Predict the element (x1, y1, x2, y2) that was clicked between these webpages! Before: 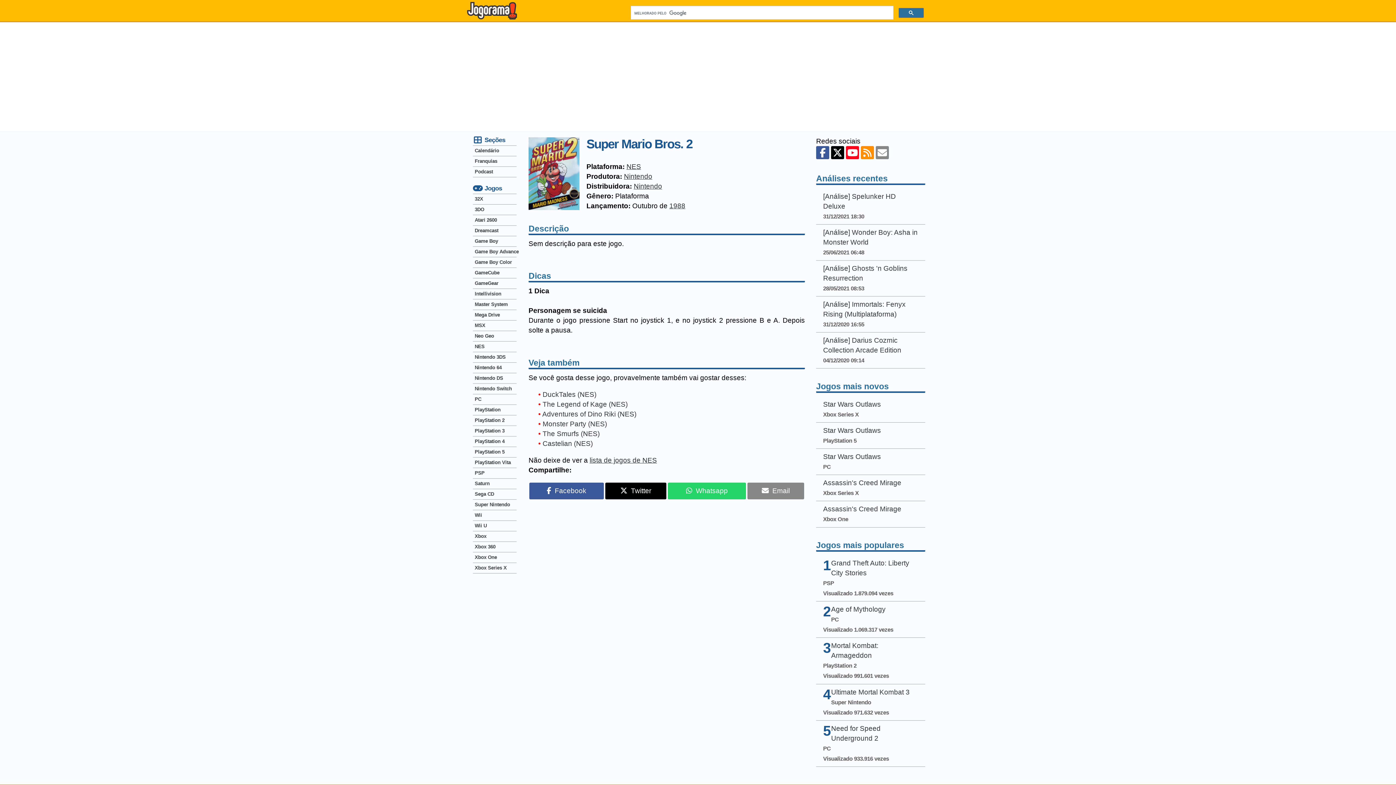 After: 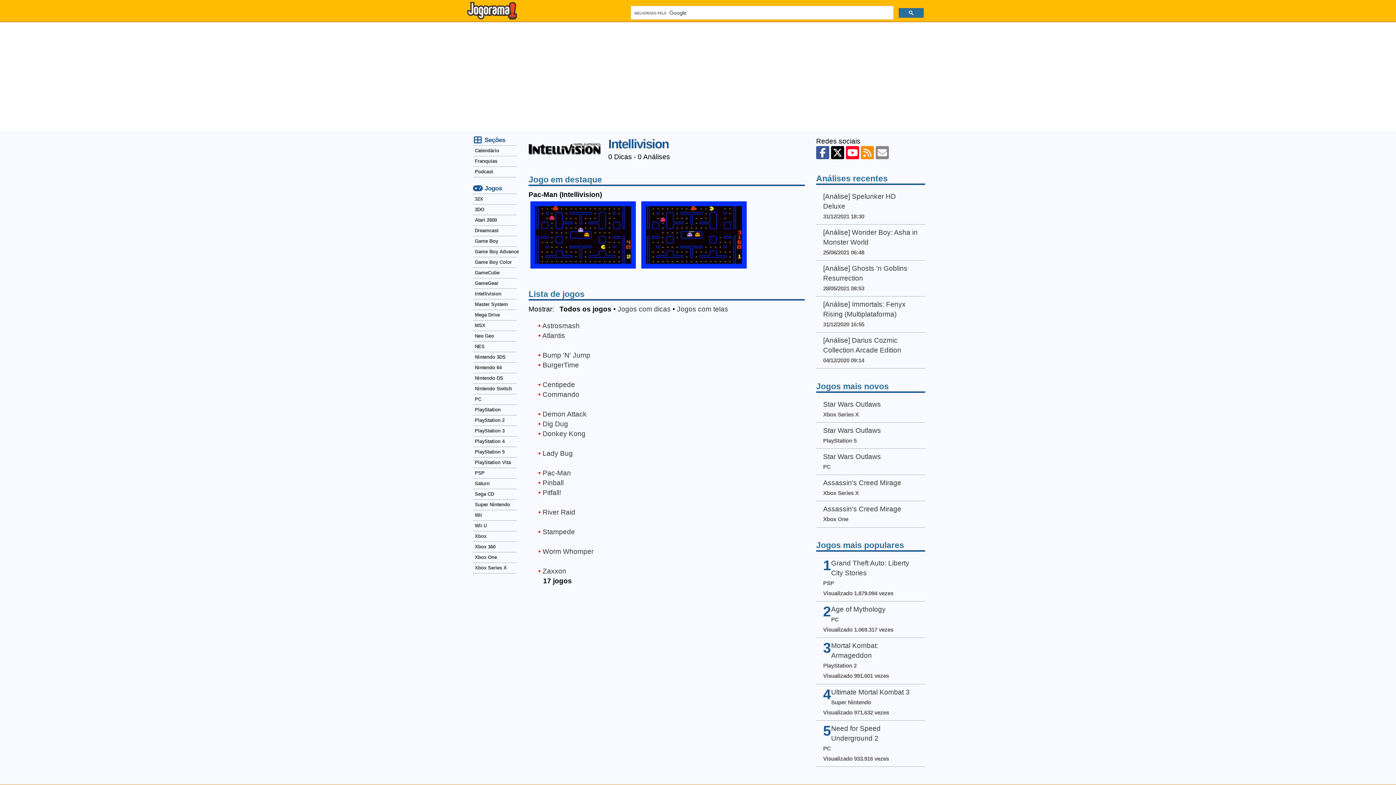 Action: label: Intellivision bbox: (473, 288, 516, 299)